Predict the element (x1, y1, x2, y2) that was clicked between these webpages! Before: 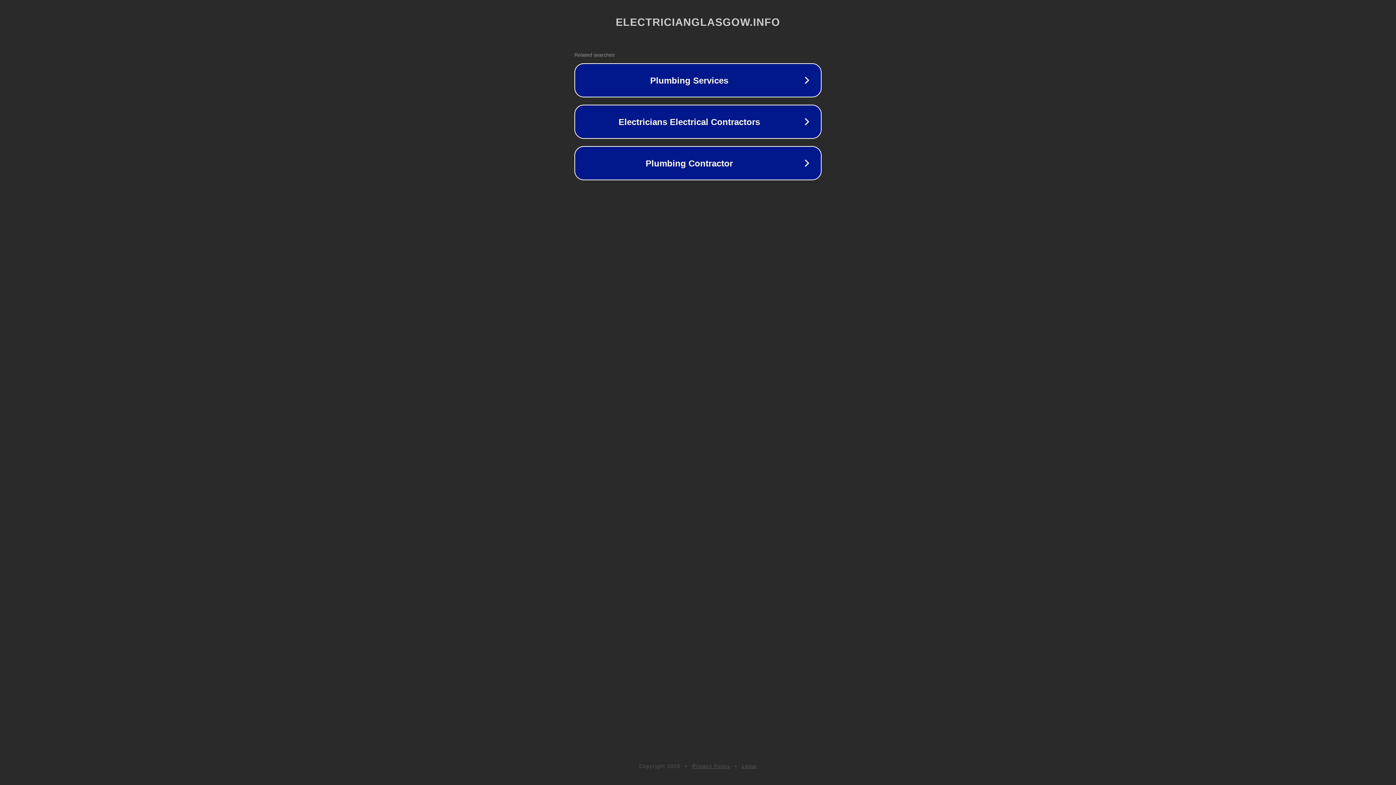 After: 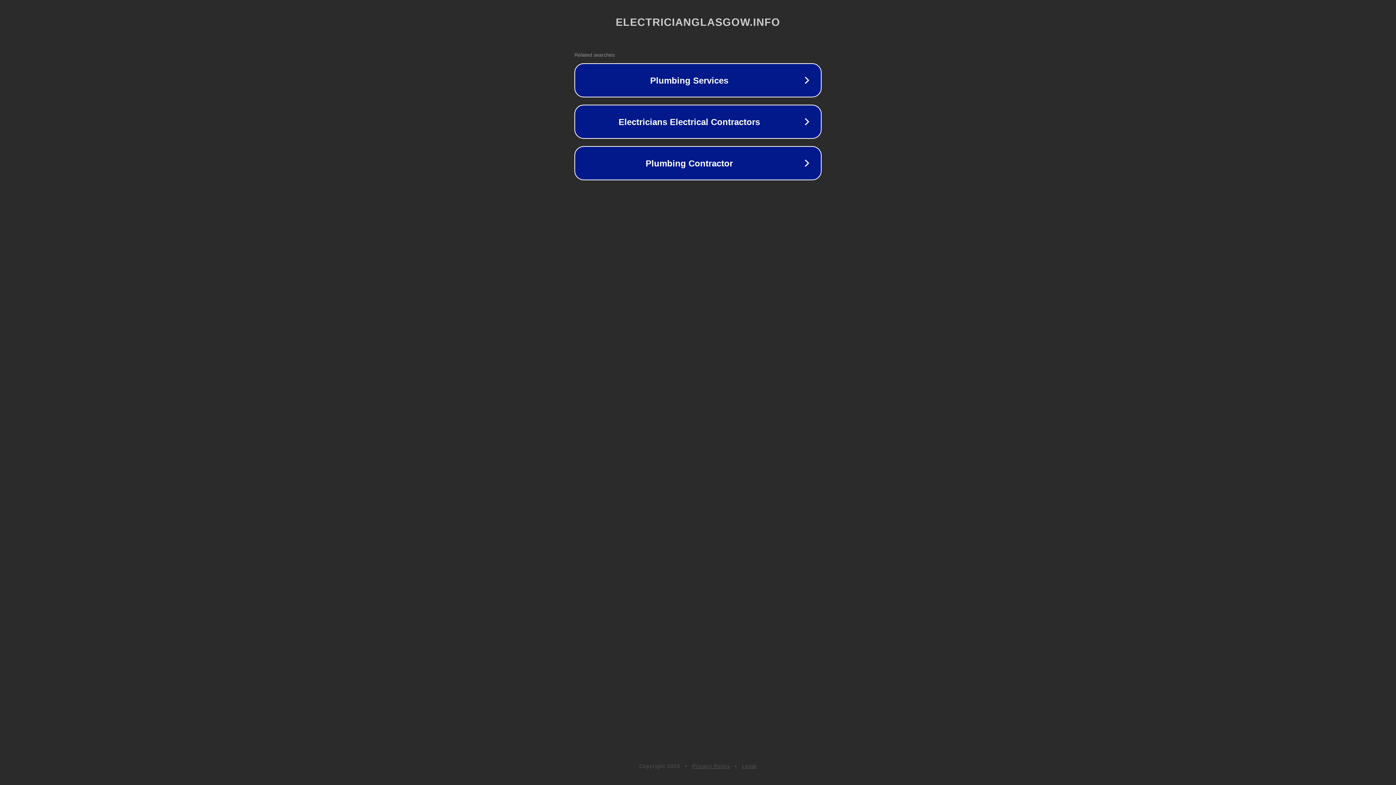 Action: label: Privacy Policy bbox: (692, 763, 730, 769)